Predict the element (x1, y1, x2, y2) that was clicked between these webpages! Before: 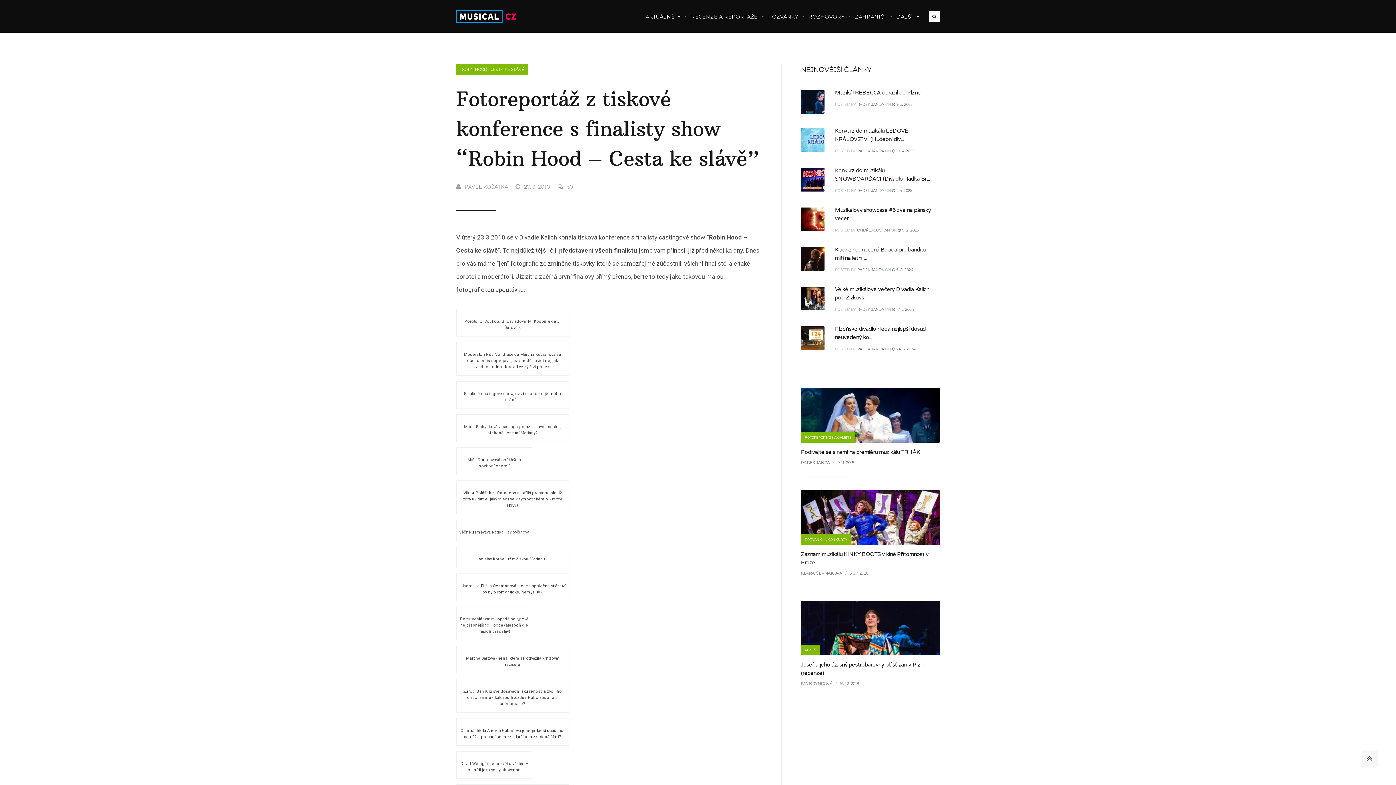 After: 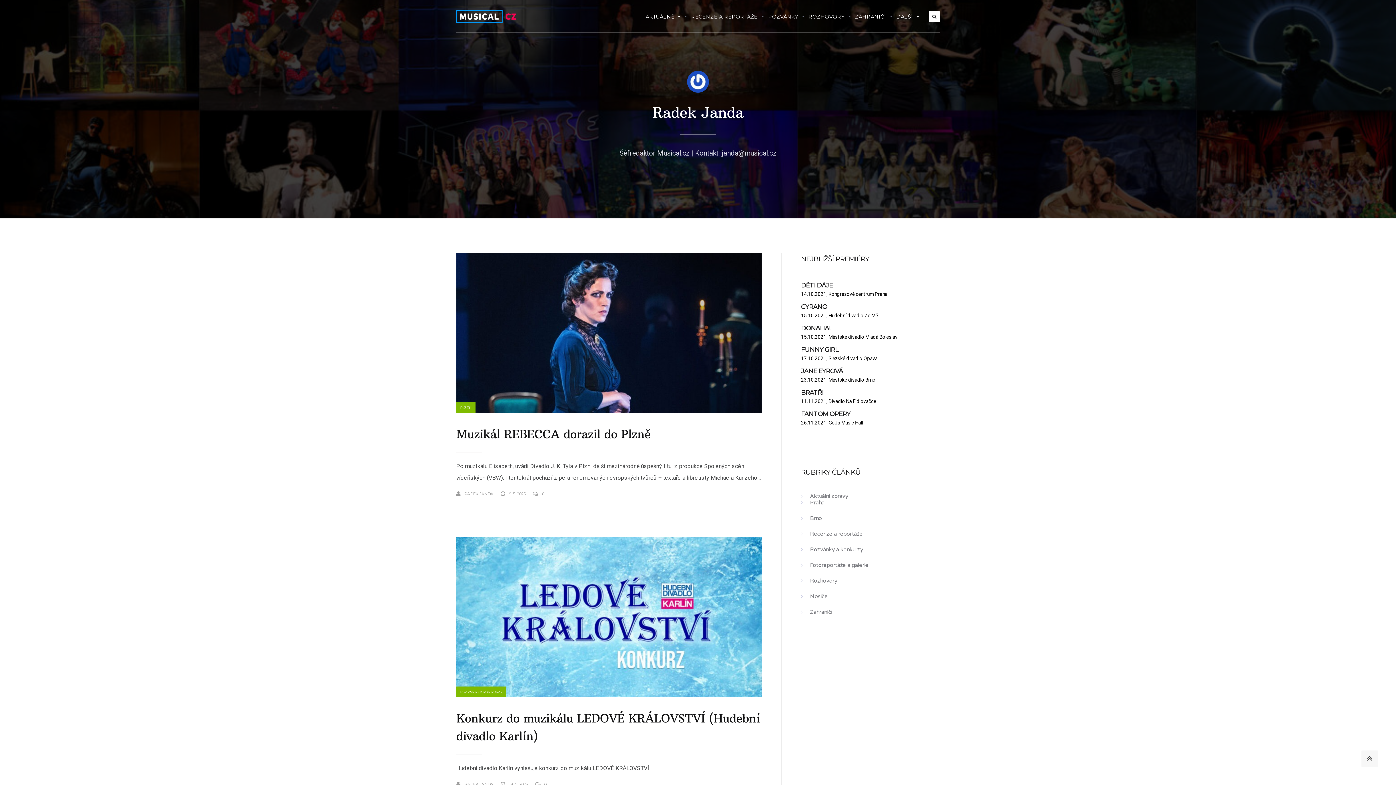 Action: bbox: (801, 460, 830, 465) label: RADEK JANDA